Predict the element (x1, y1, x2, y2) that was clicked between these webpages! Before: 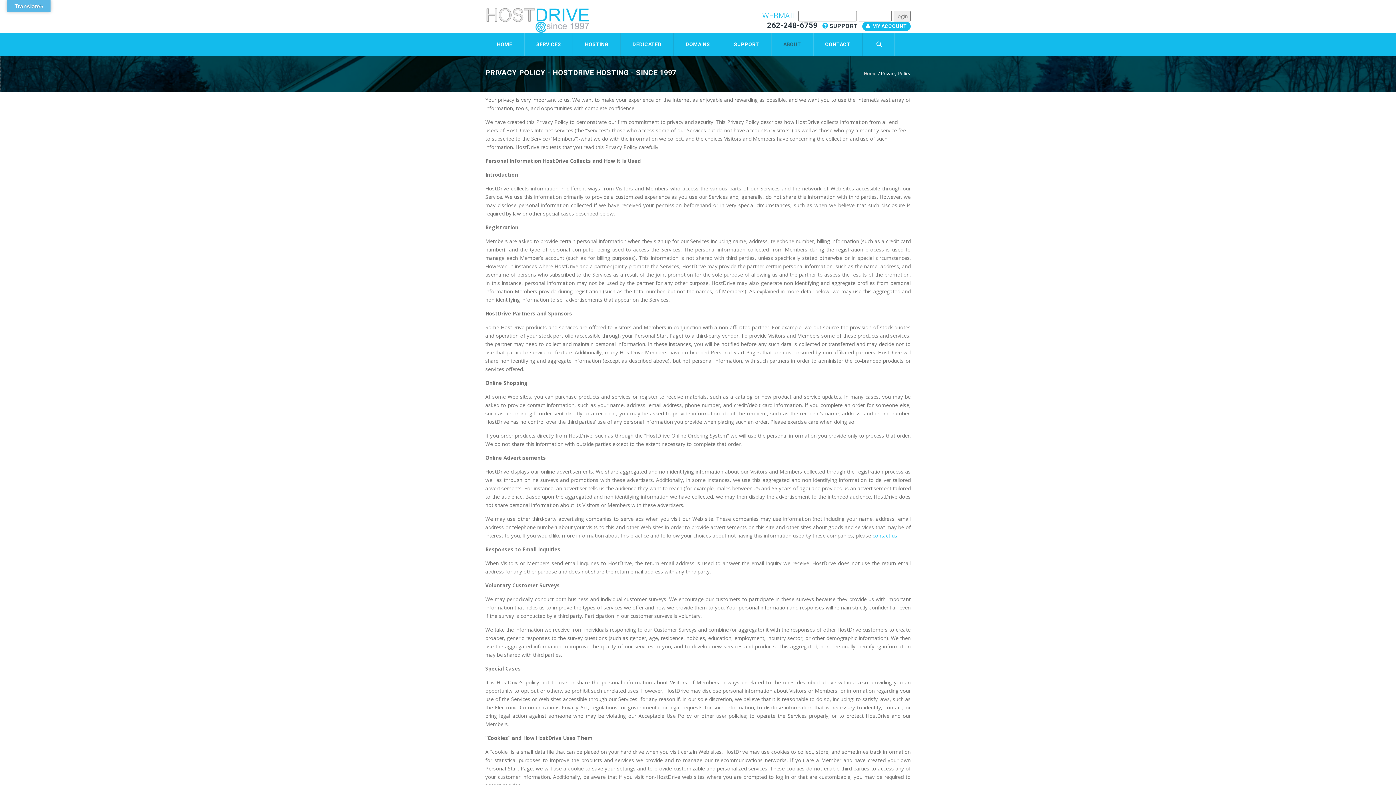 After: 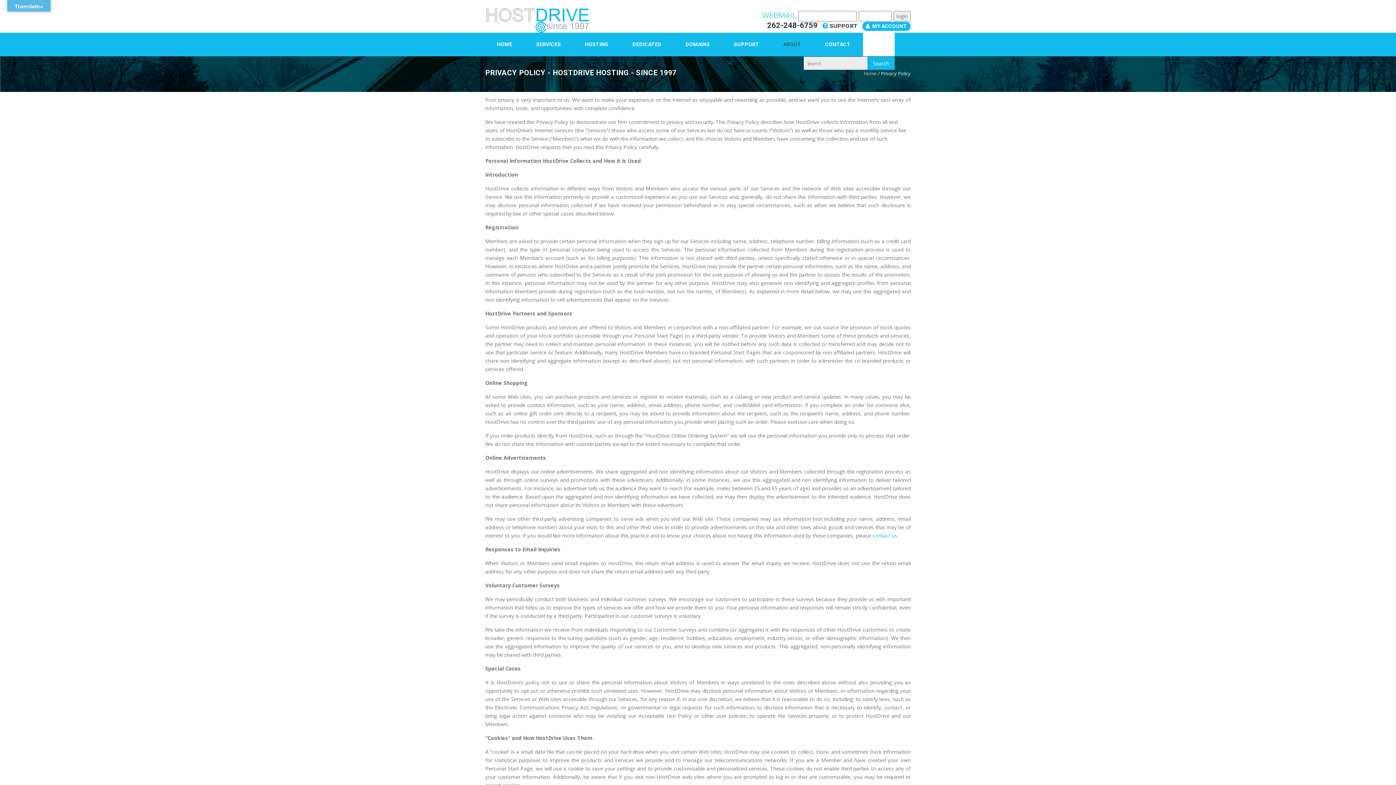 Action: bbox: (863, 32, 894, 56)